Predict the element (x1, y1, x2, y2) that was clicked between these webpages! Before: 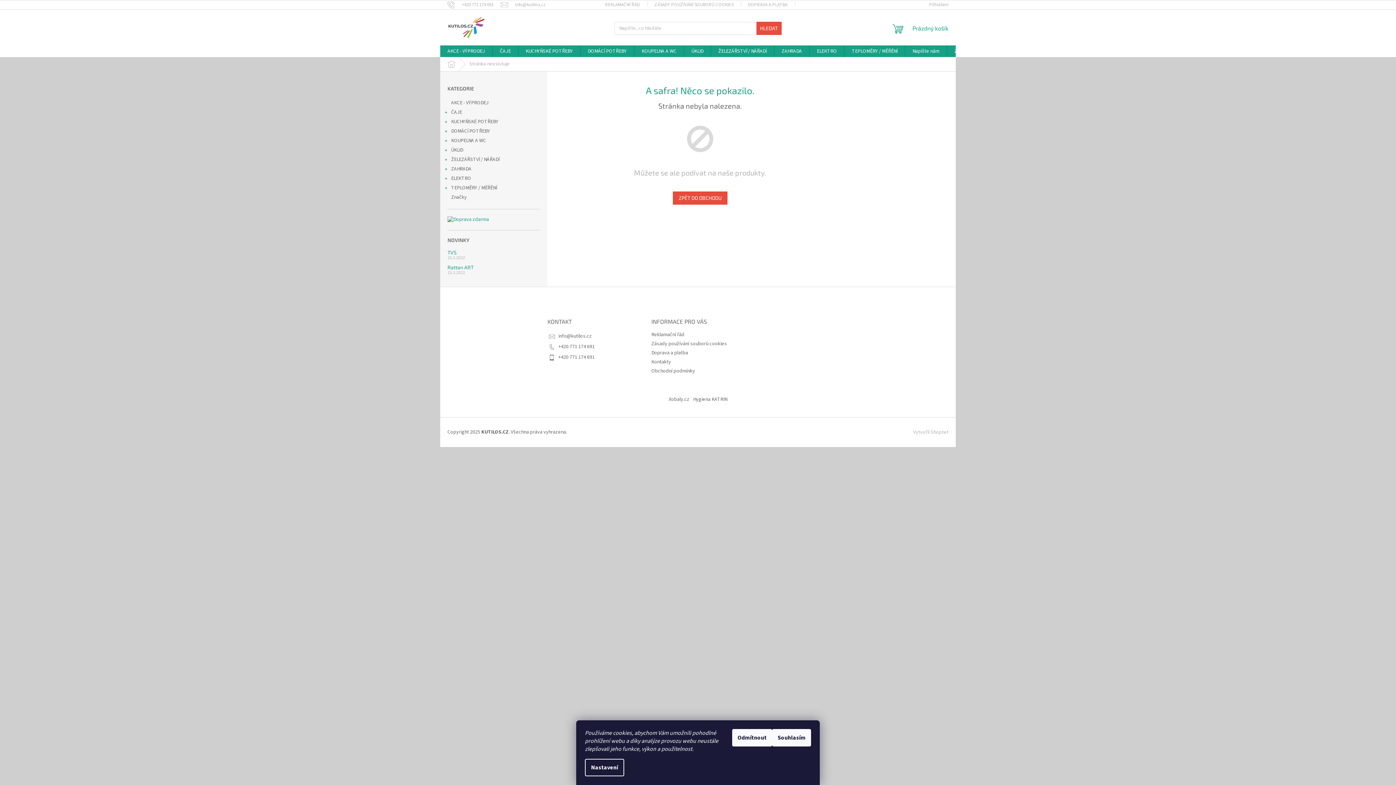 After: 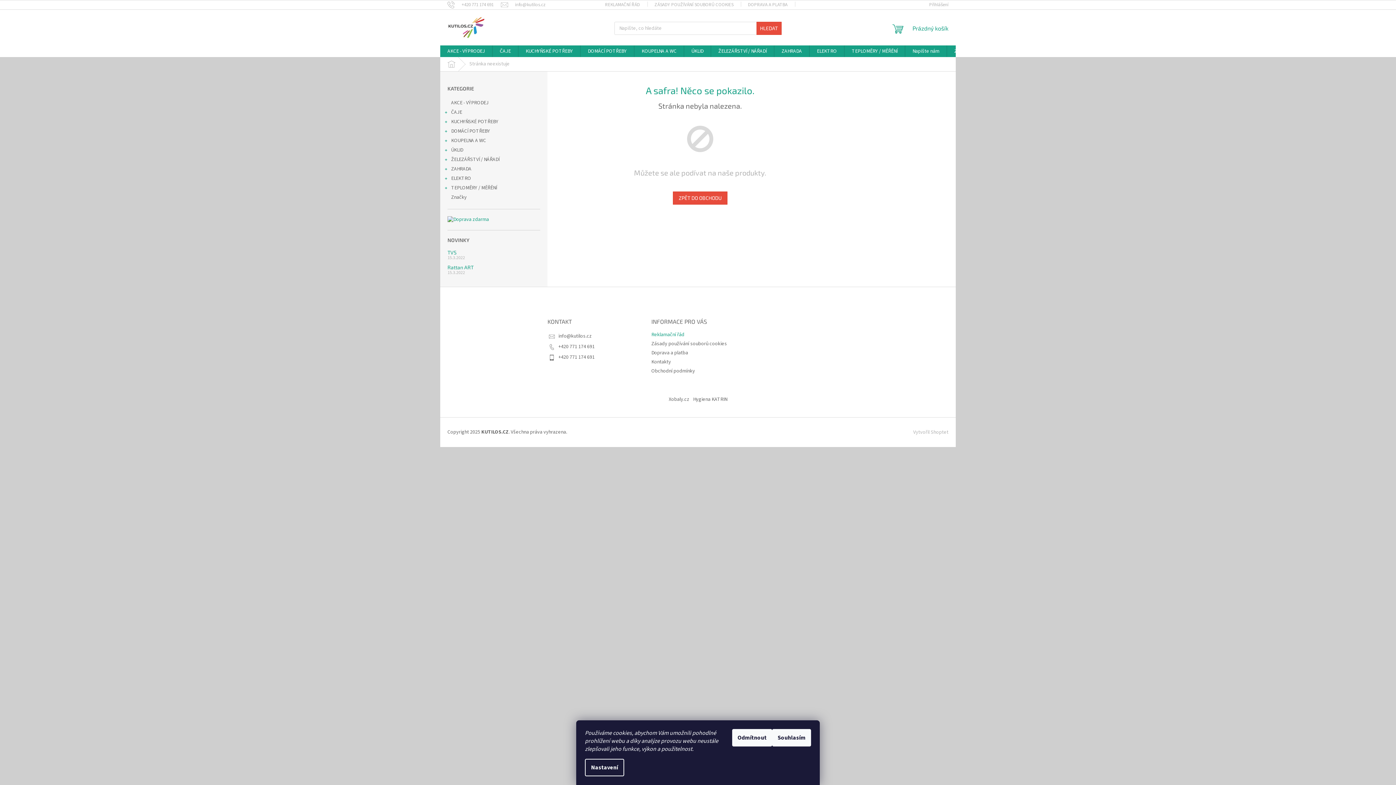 Action: bbox: (651, 331, 684, 338) label: Reklamační řád